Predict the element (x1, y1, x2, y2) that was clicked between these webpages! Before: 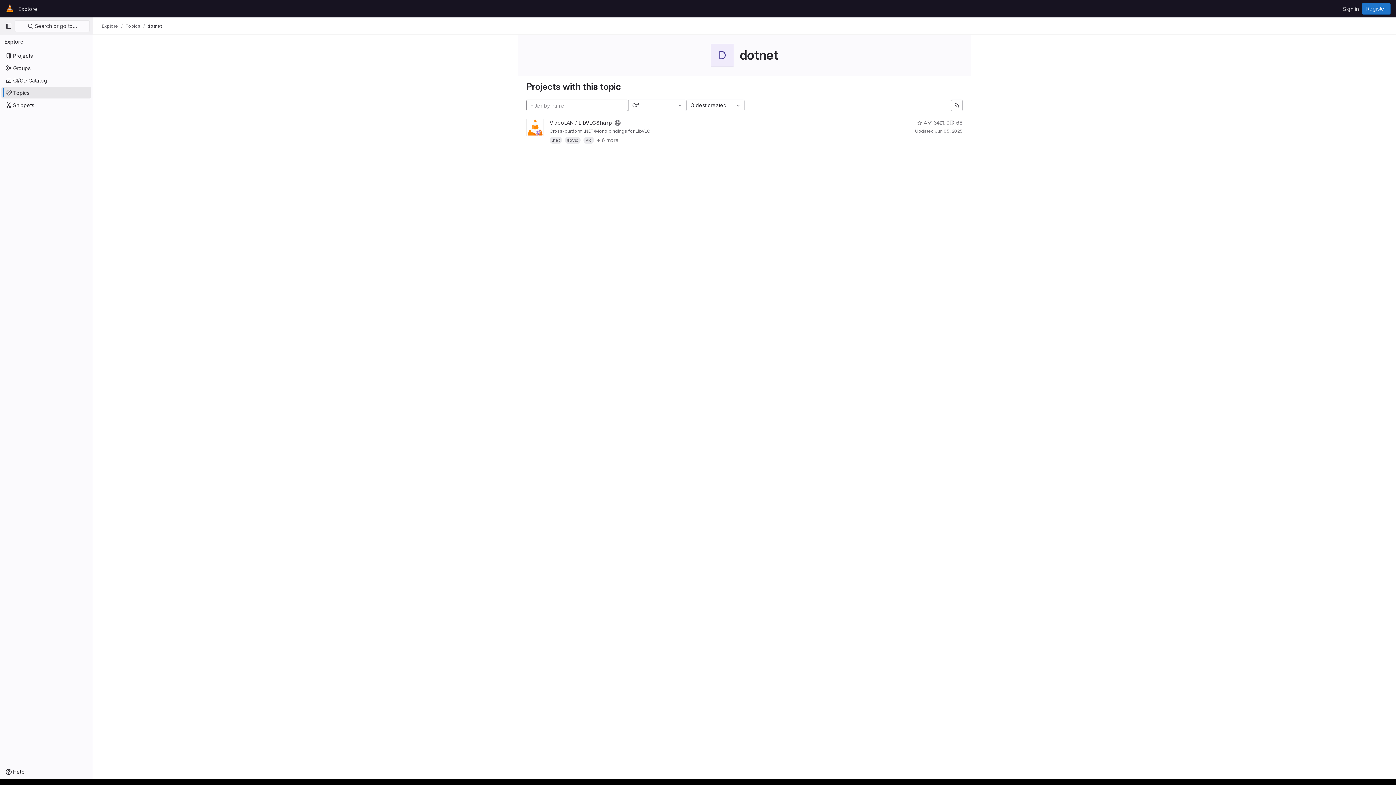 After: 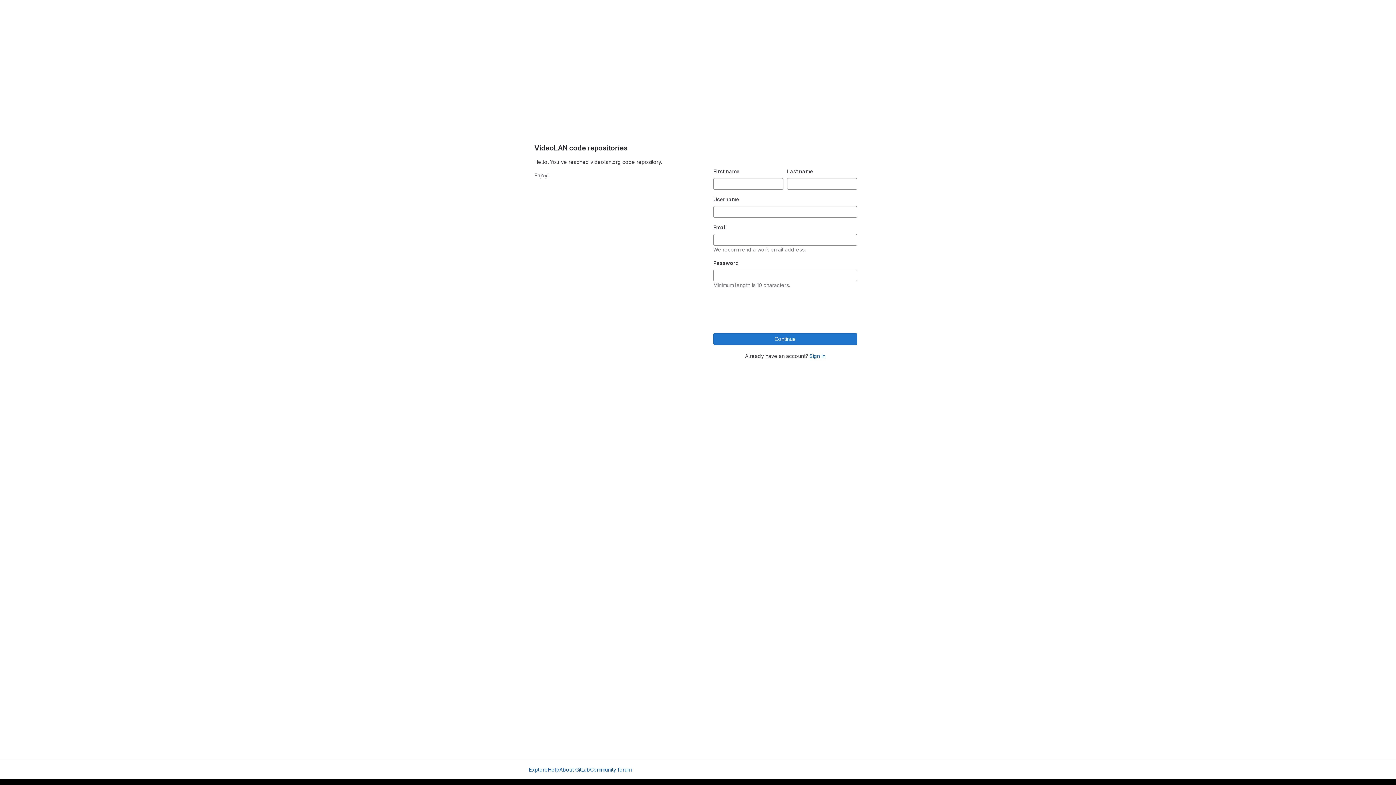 Action: bbox: (1362, 2, 1390, 14) label: Register